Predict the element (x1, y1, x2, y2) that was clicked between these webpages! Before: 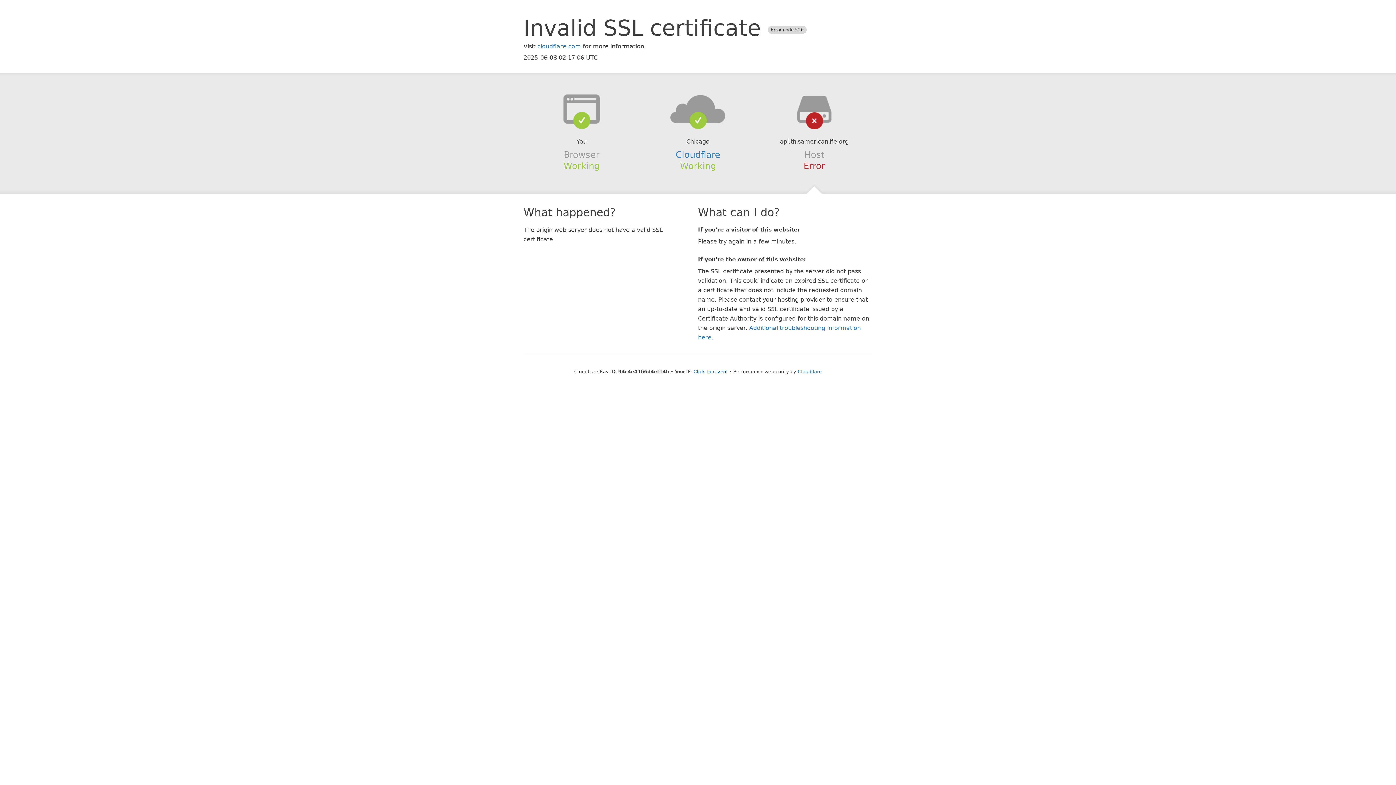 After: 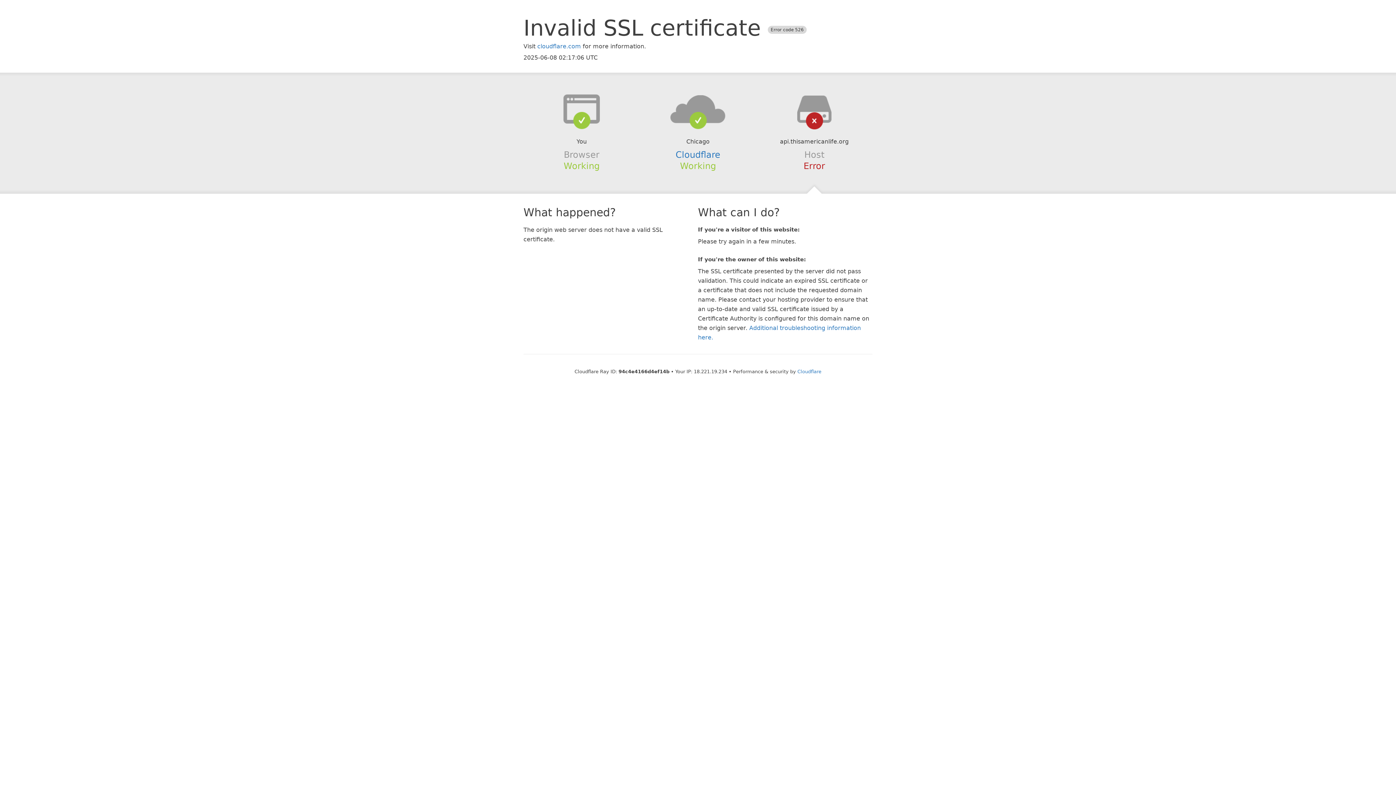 Action: label: Click to reveal bbox: (693, 368, 727, 374)